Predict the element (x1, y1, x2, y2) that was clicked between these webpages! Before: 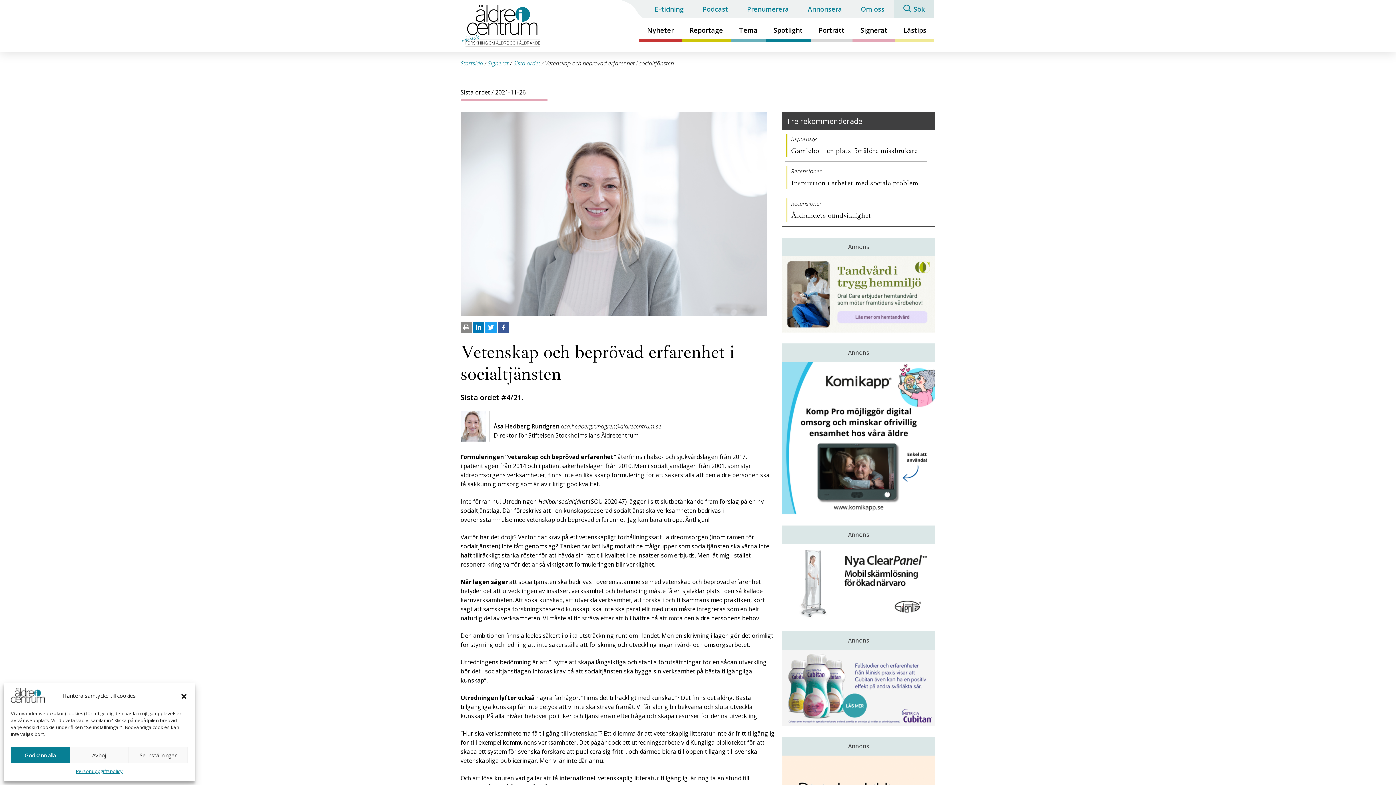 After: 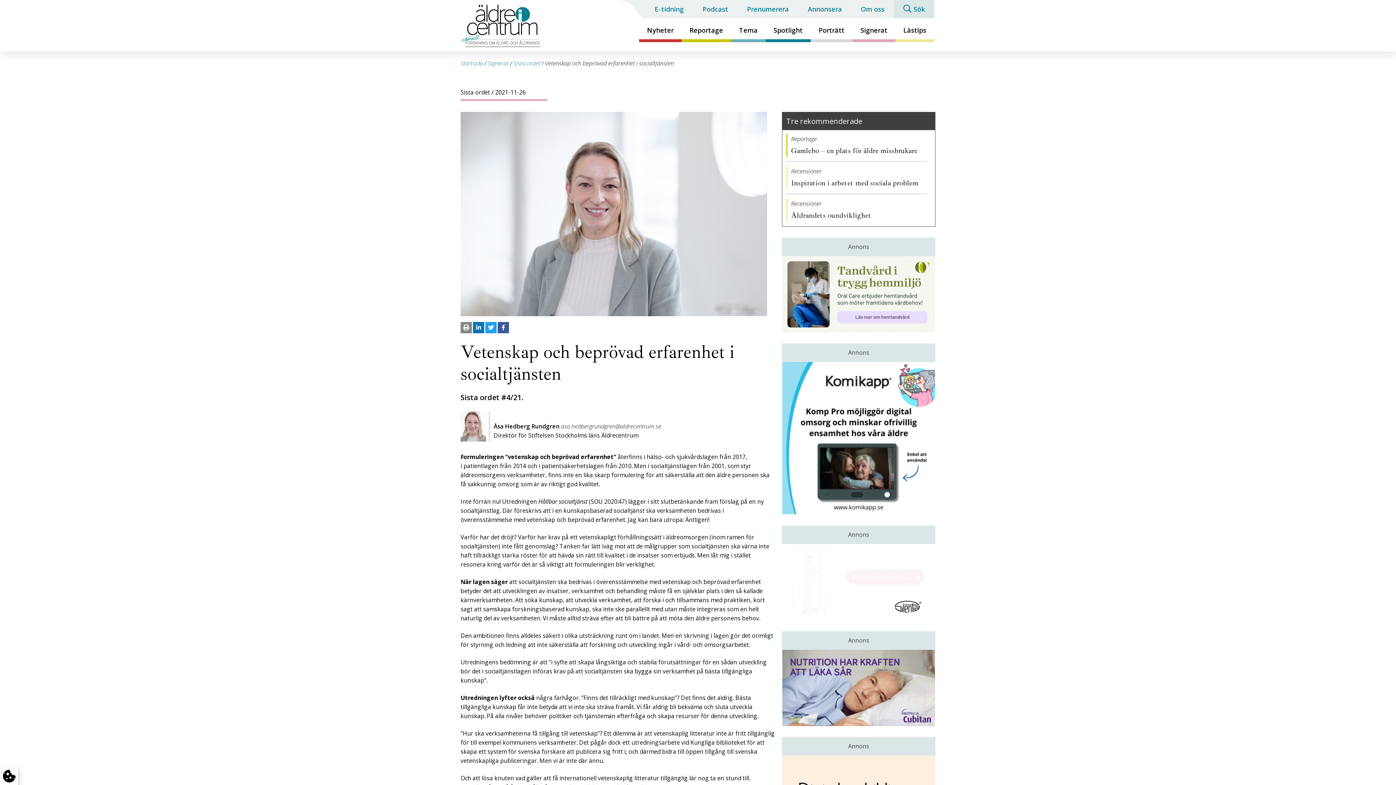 Action: label: Stäng dialogruta bbox: (180, 692, 187, 699)